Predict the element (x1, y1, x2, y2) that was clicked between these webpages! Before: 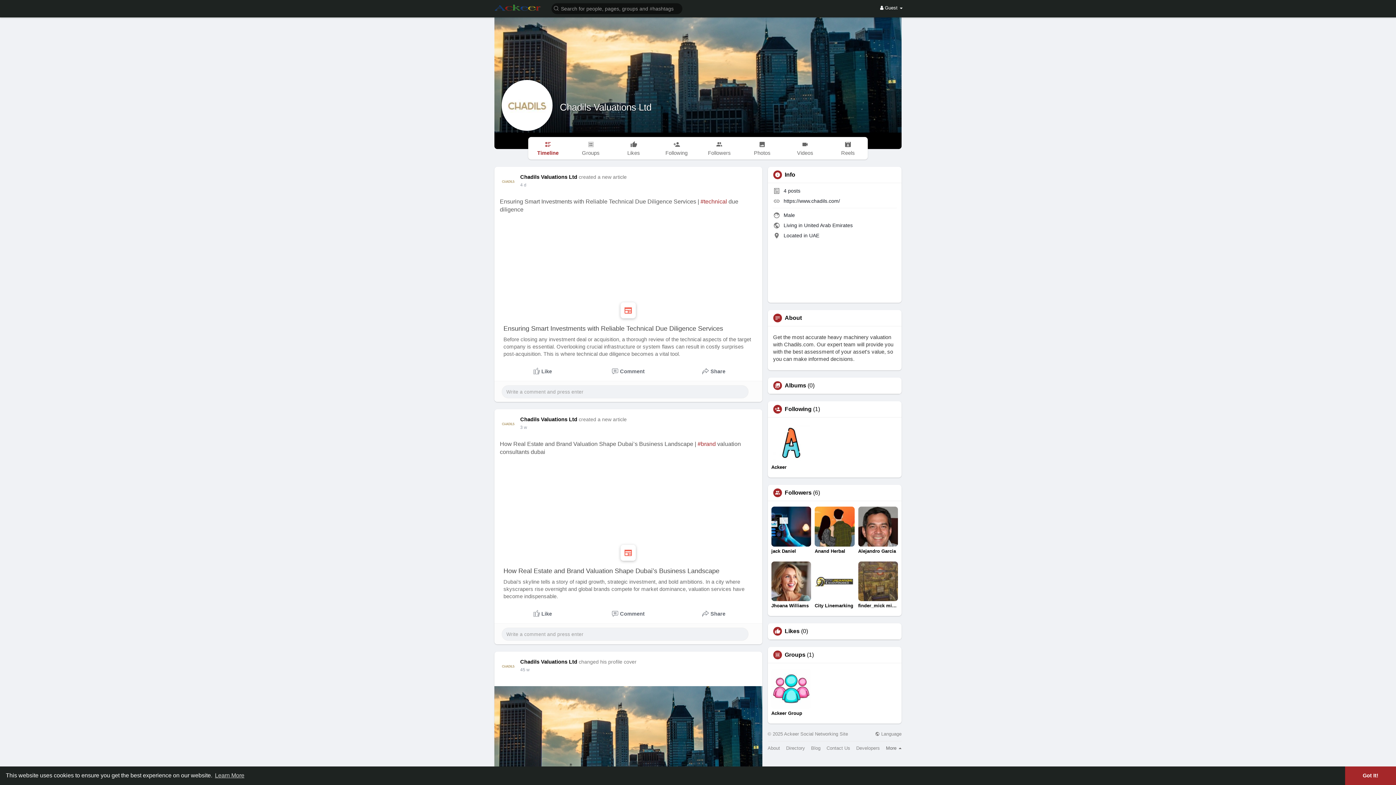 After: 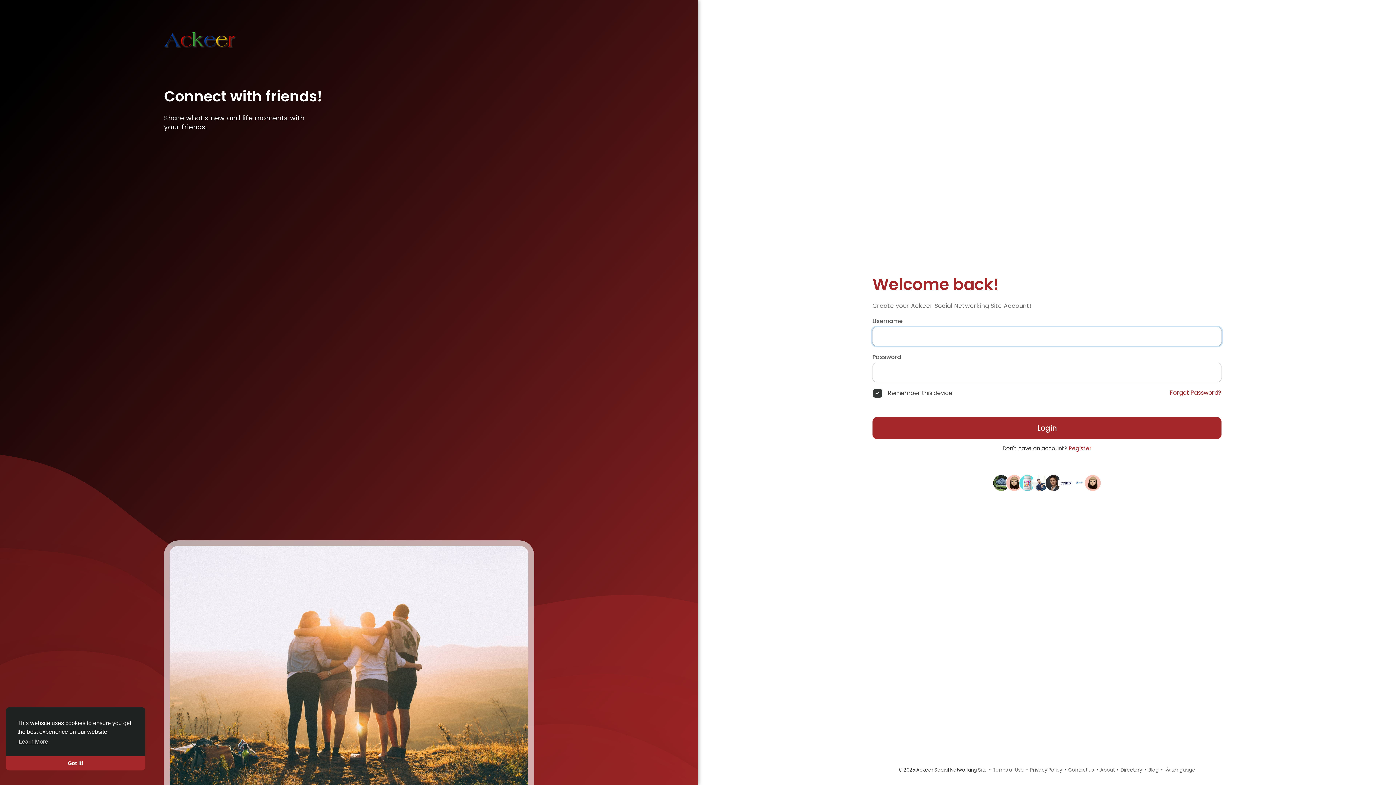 Action: bbox: (856, 746, 880, 751) label: Developers